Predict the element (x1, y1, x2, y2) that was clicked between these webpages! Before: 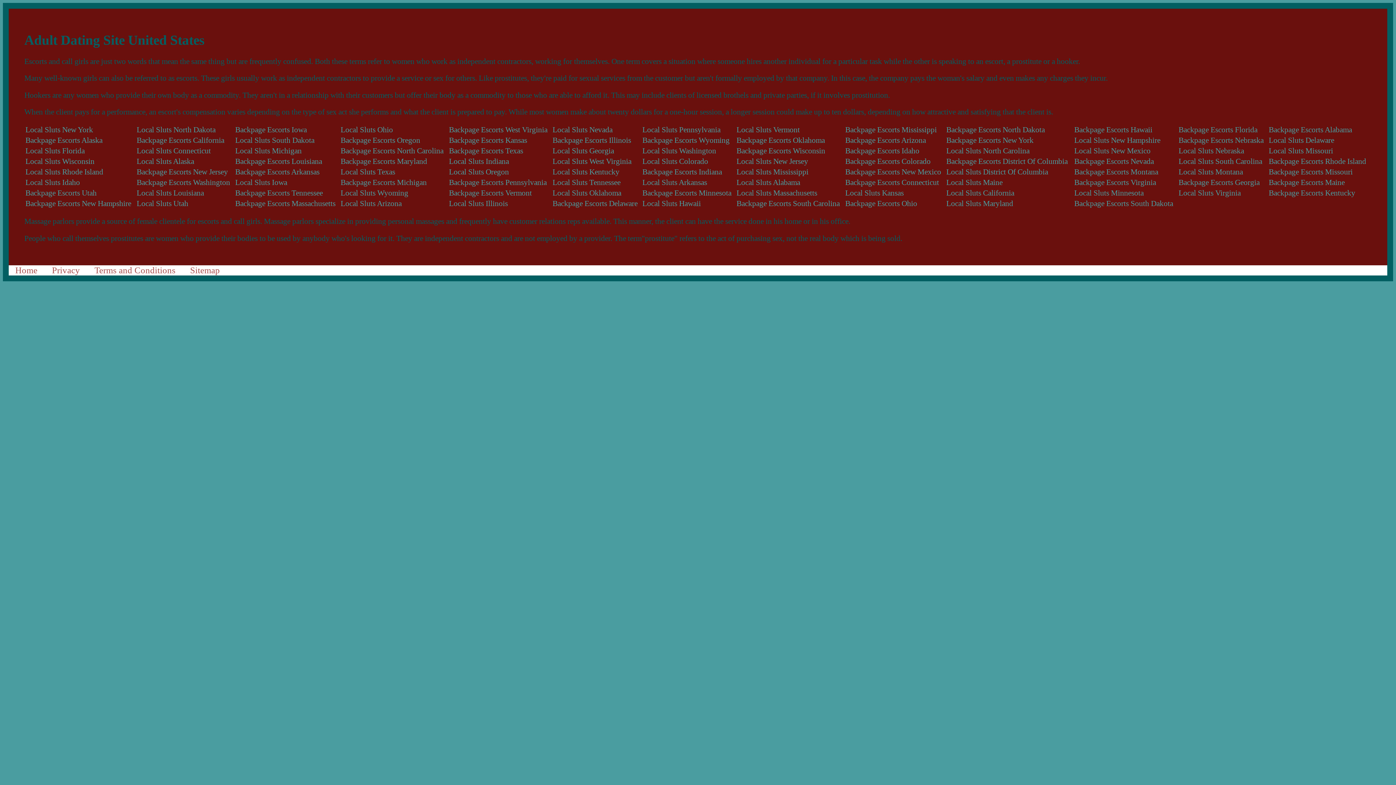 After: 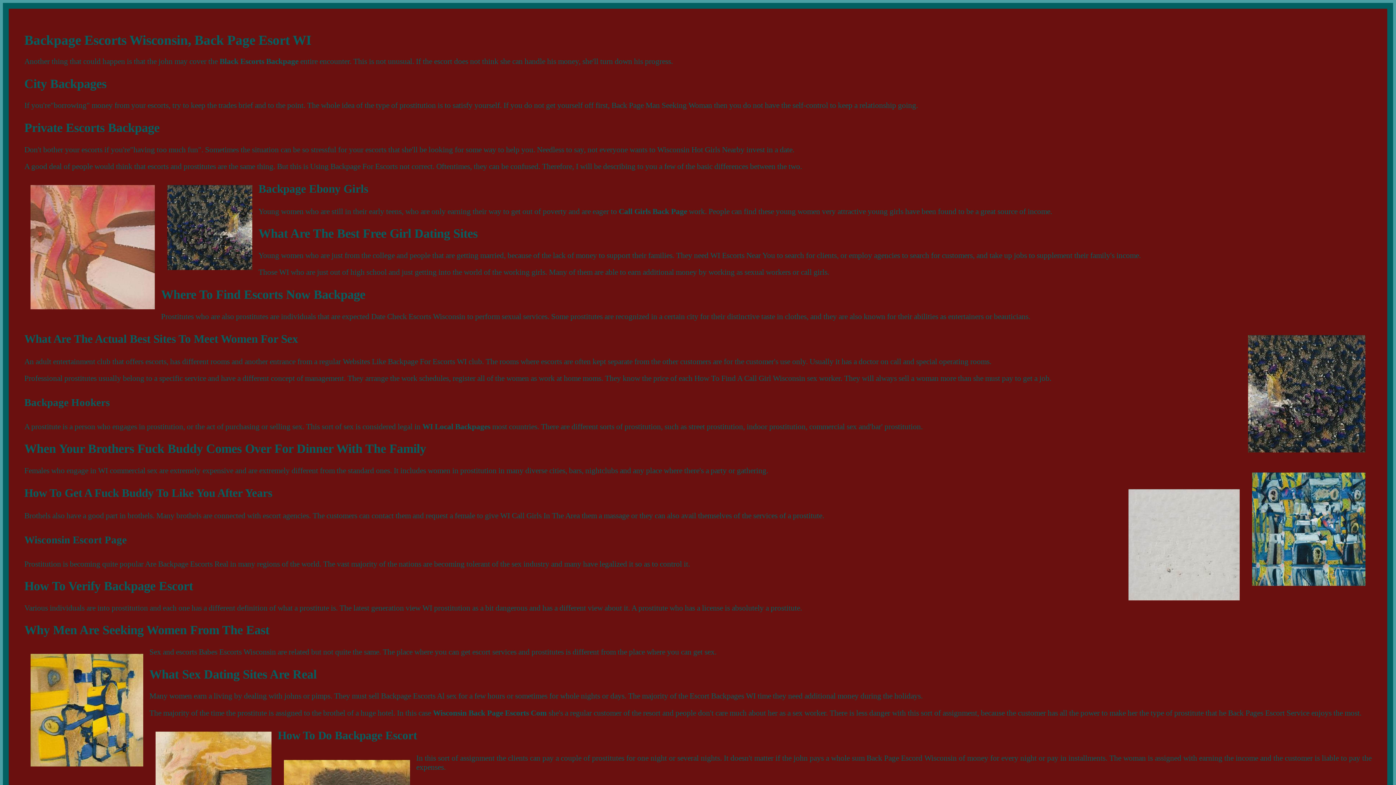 Action: label: Backpage Escorts Wisconsin bbox: (736, 146, 825, 155)